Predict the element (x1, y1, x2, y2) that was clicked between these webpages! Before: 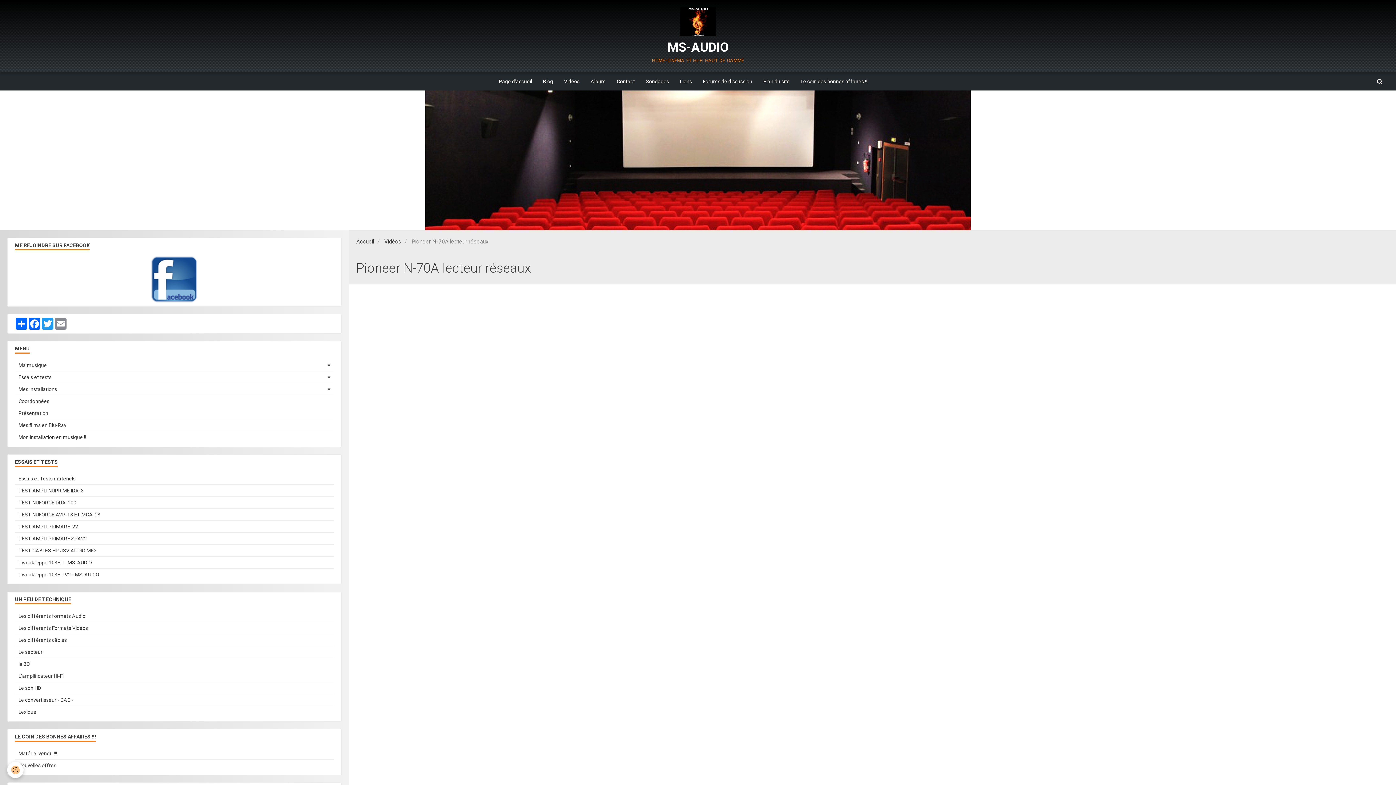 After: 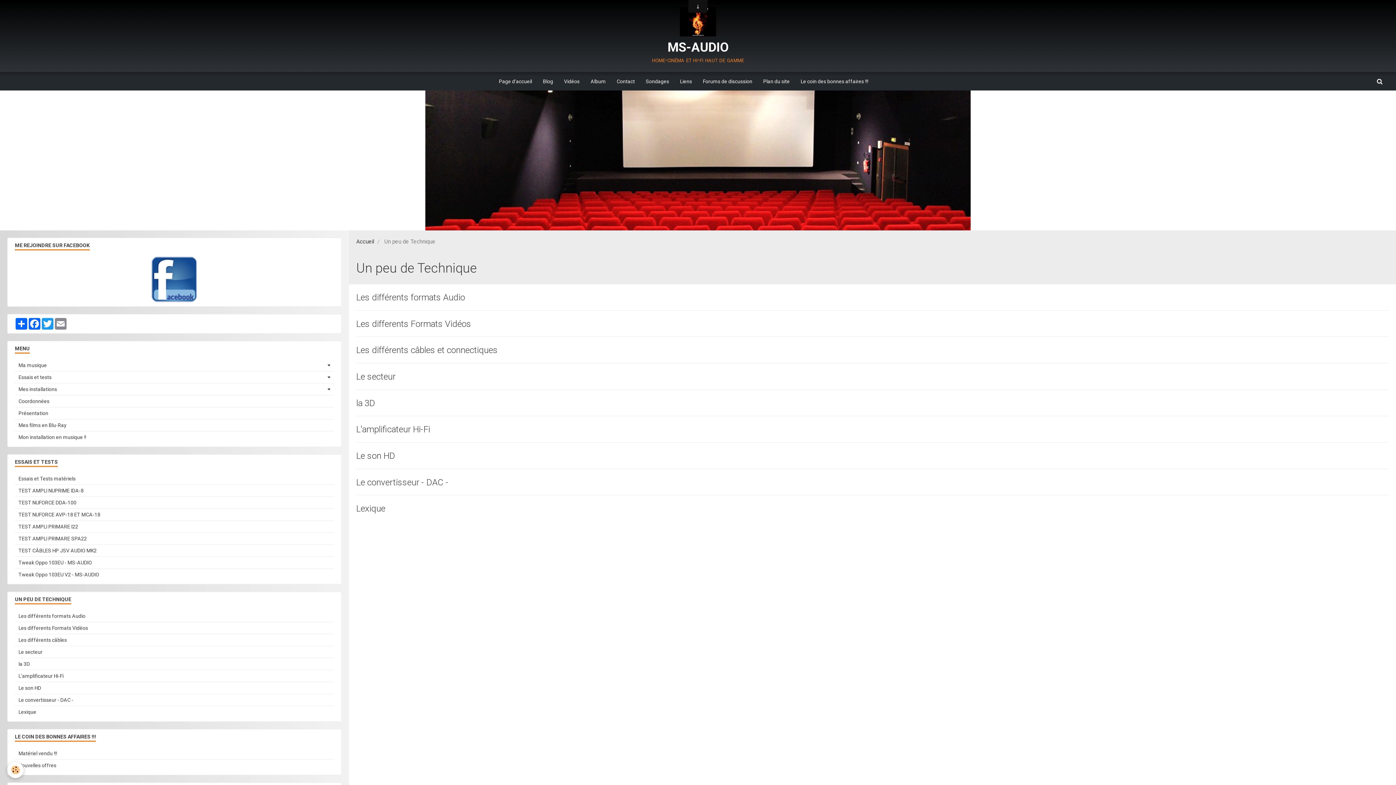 Action: label: UN PEU DE TECHNIQUE bbox: (7, 592, 341, 606)